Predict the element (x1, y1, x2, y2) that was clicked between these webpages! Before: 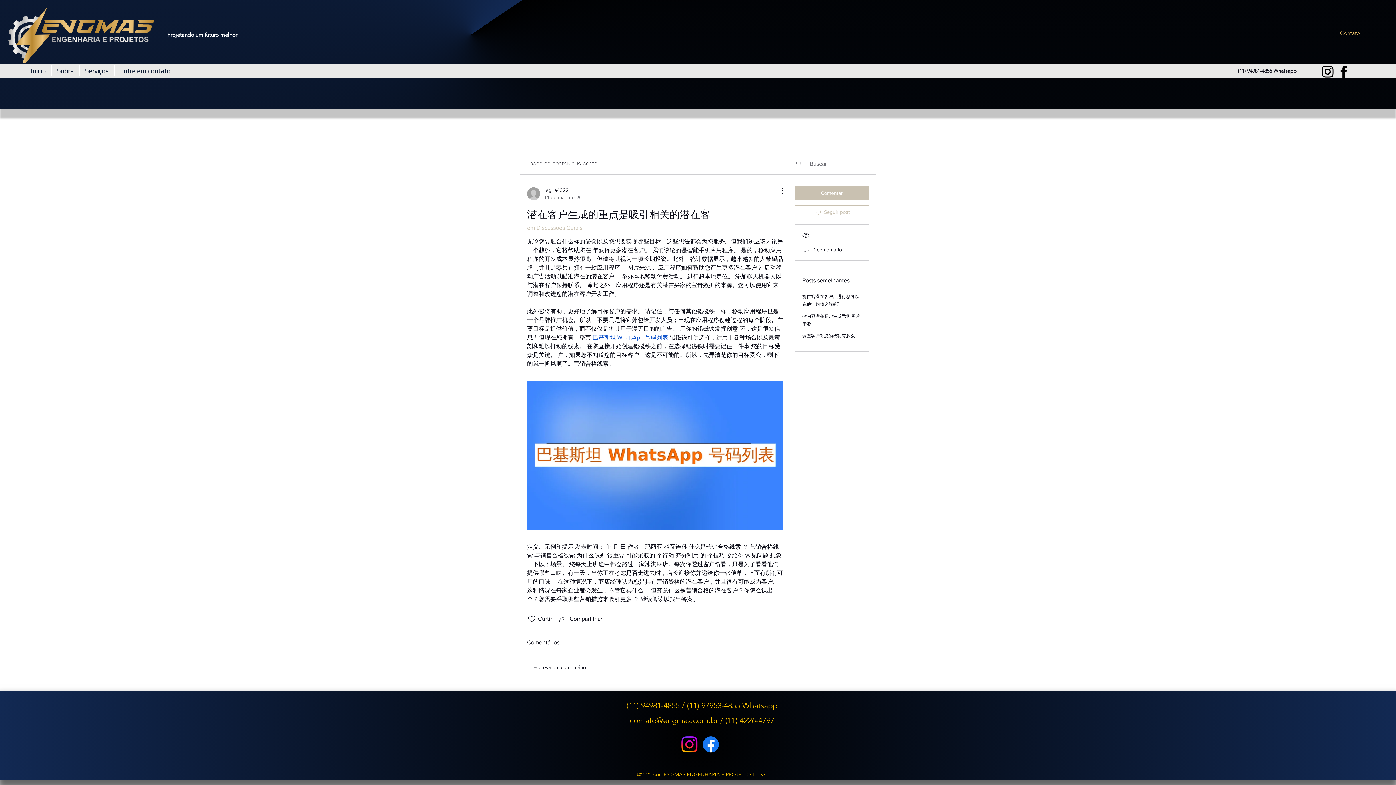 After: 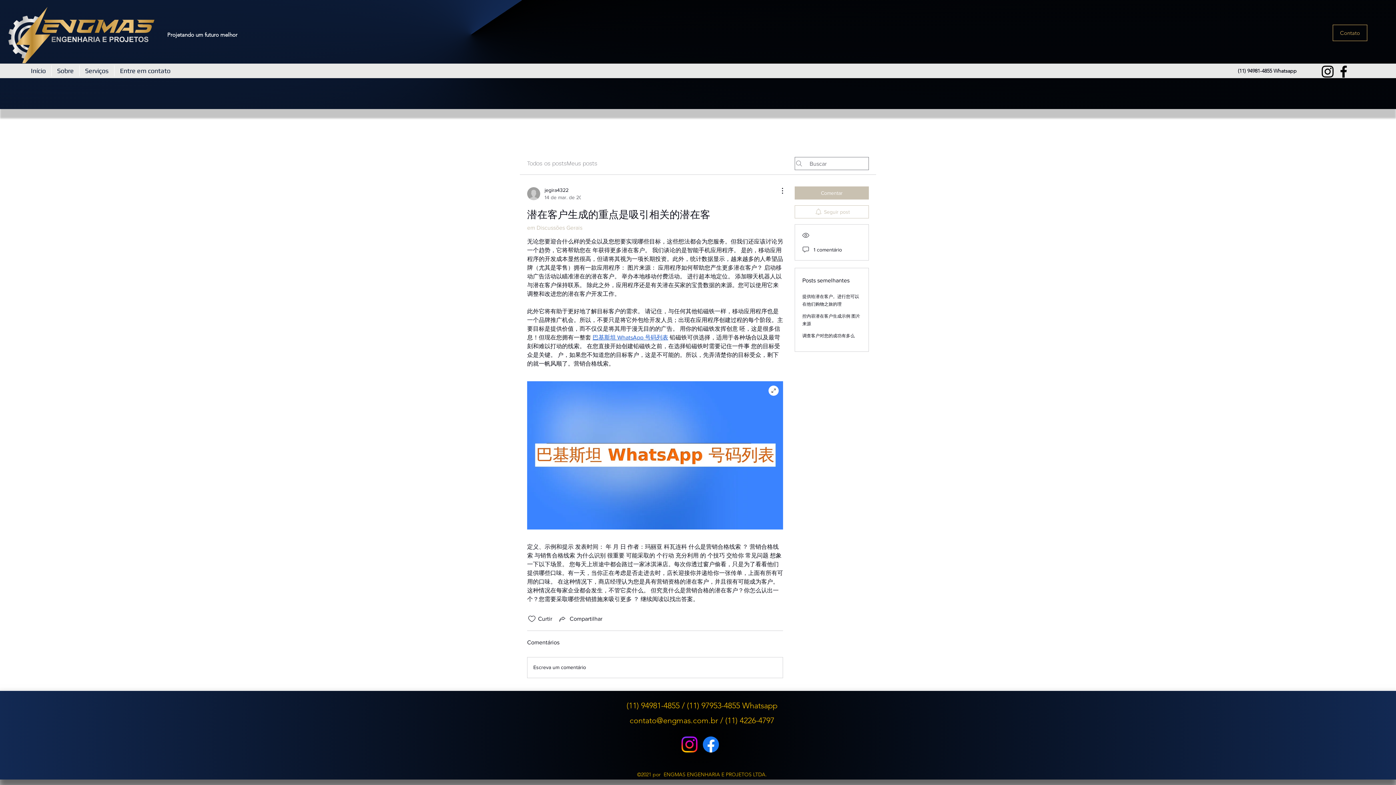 Action: bbox: (527, 381, 783, 529)